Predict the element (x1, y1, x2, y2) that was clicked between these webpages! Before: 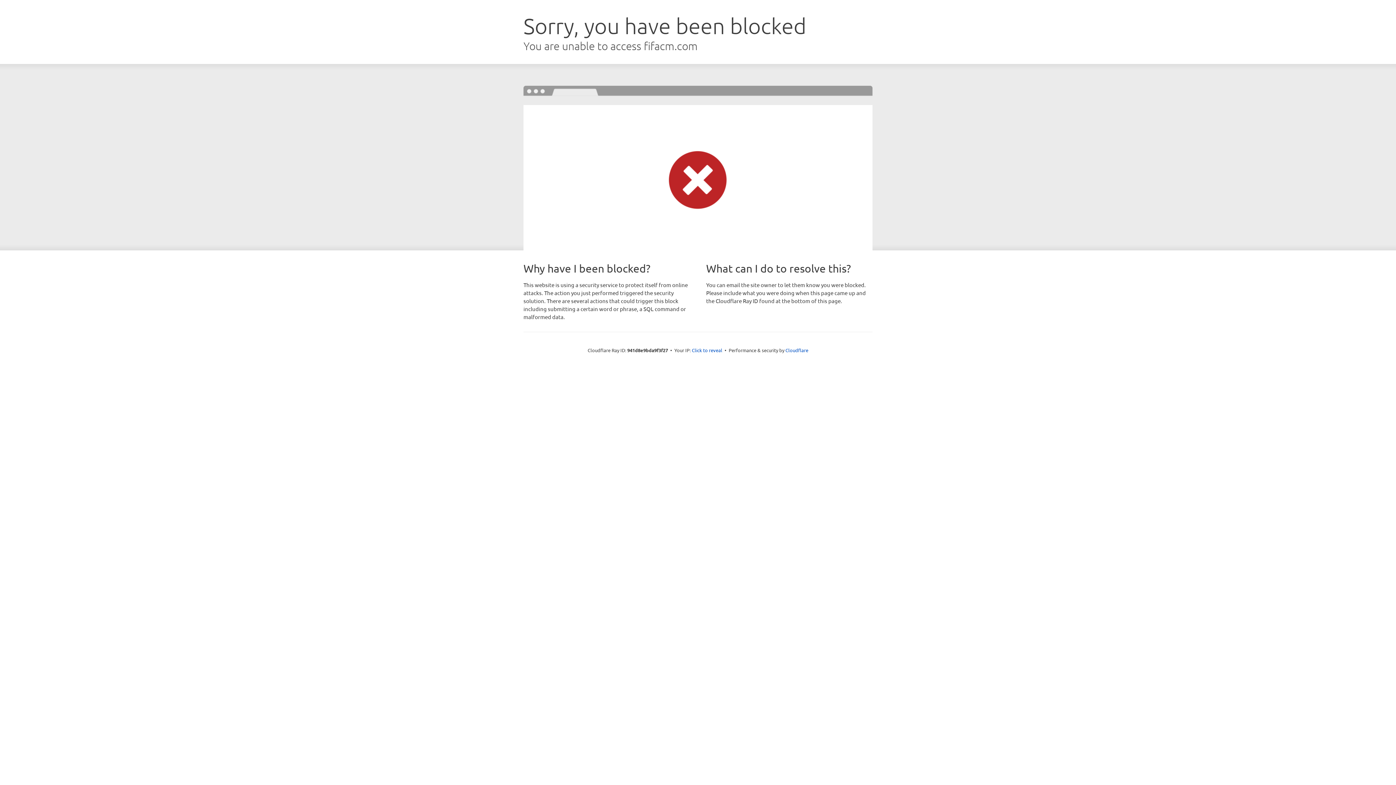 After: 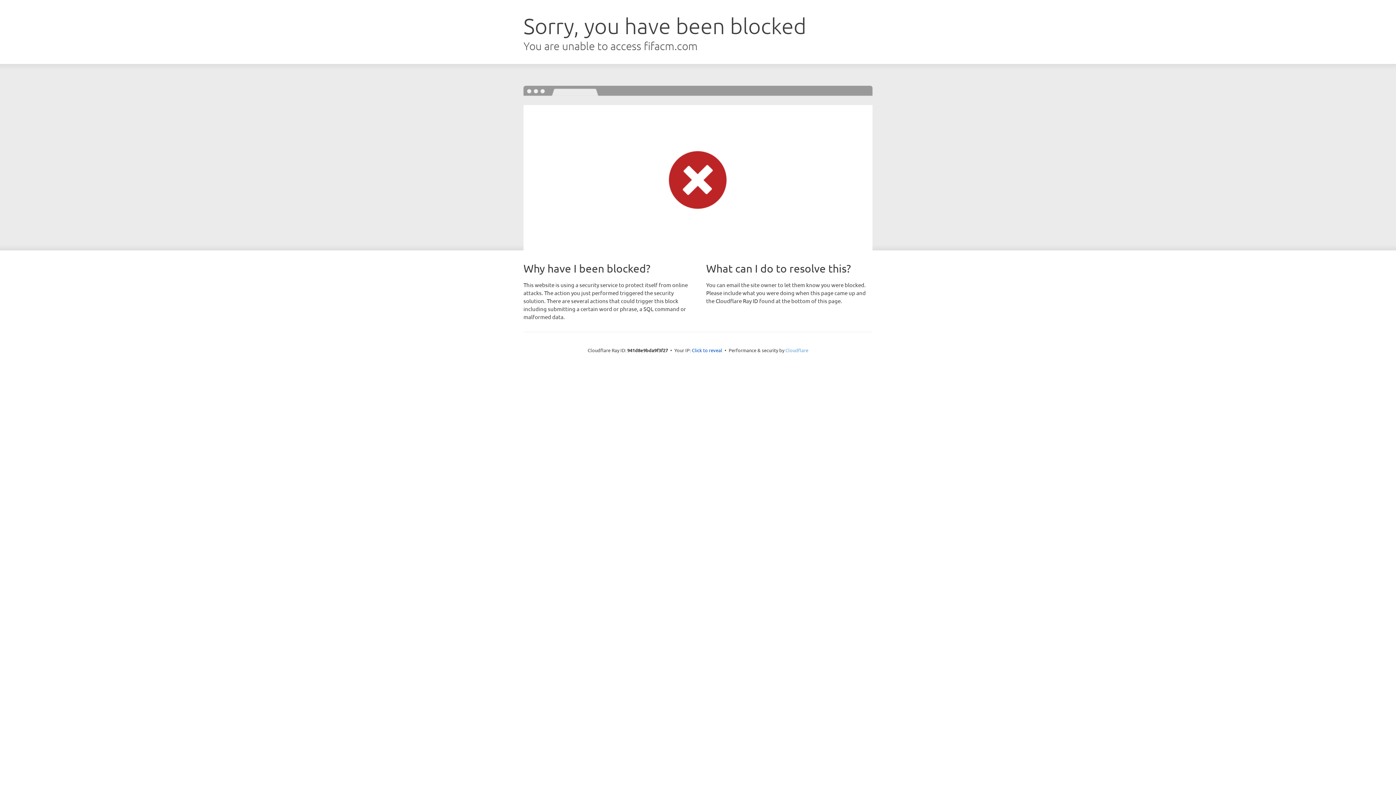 Action: bbox: (785, 347, 808, 353) label: Cloudflare